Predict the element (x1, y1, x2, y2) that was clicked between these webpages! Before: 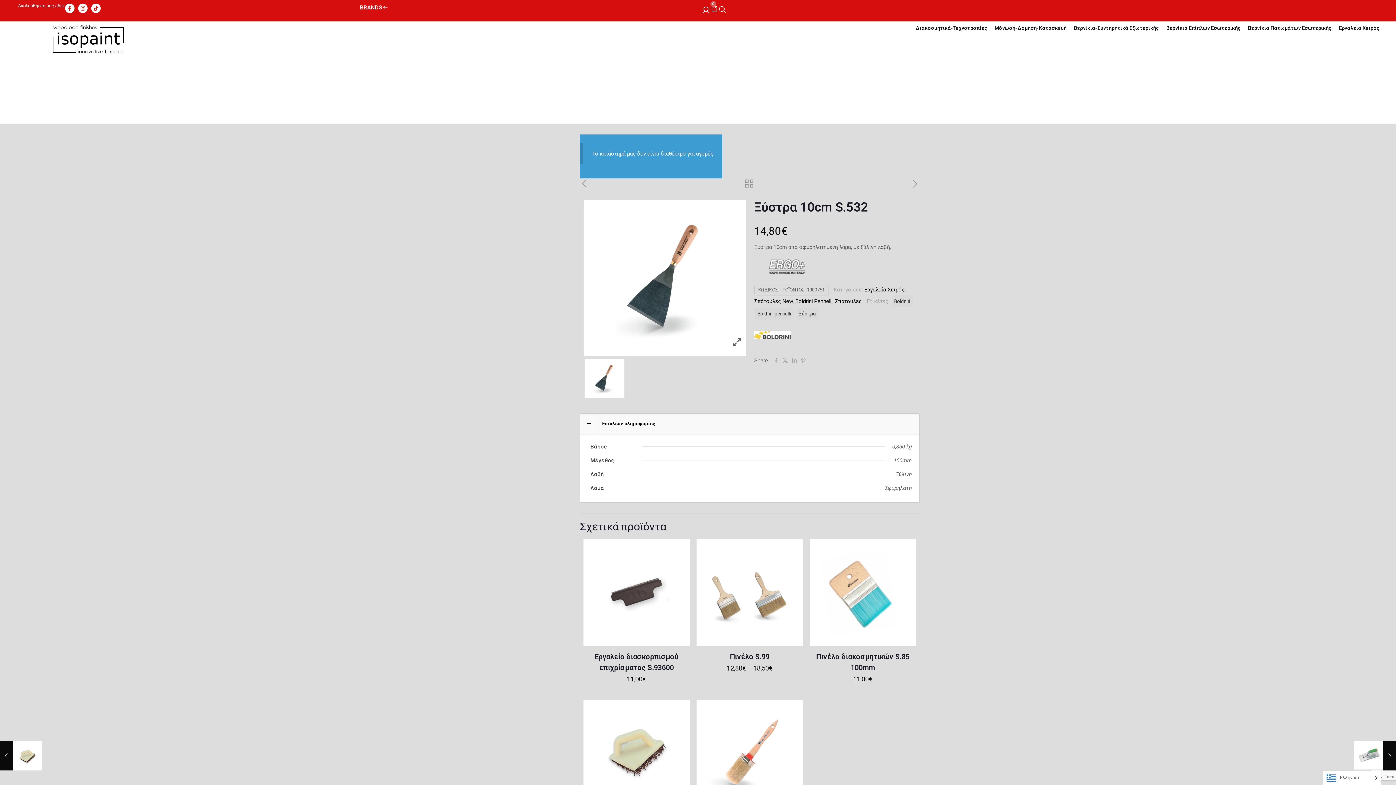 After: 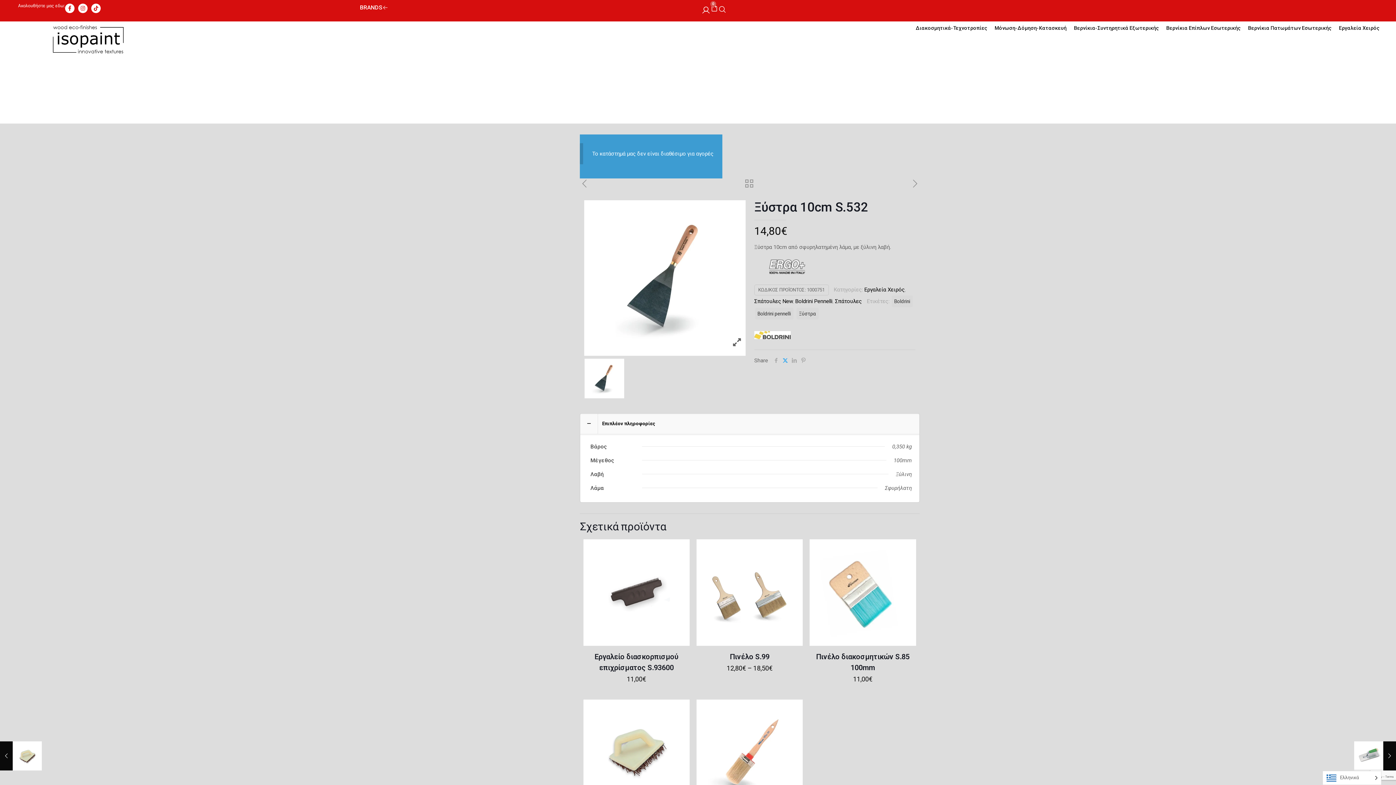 Action: bbox: (780, 357, 790, 364)